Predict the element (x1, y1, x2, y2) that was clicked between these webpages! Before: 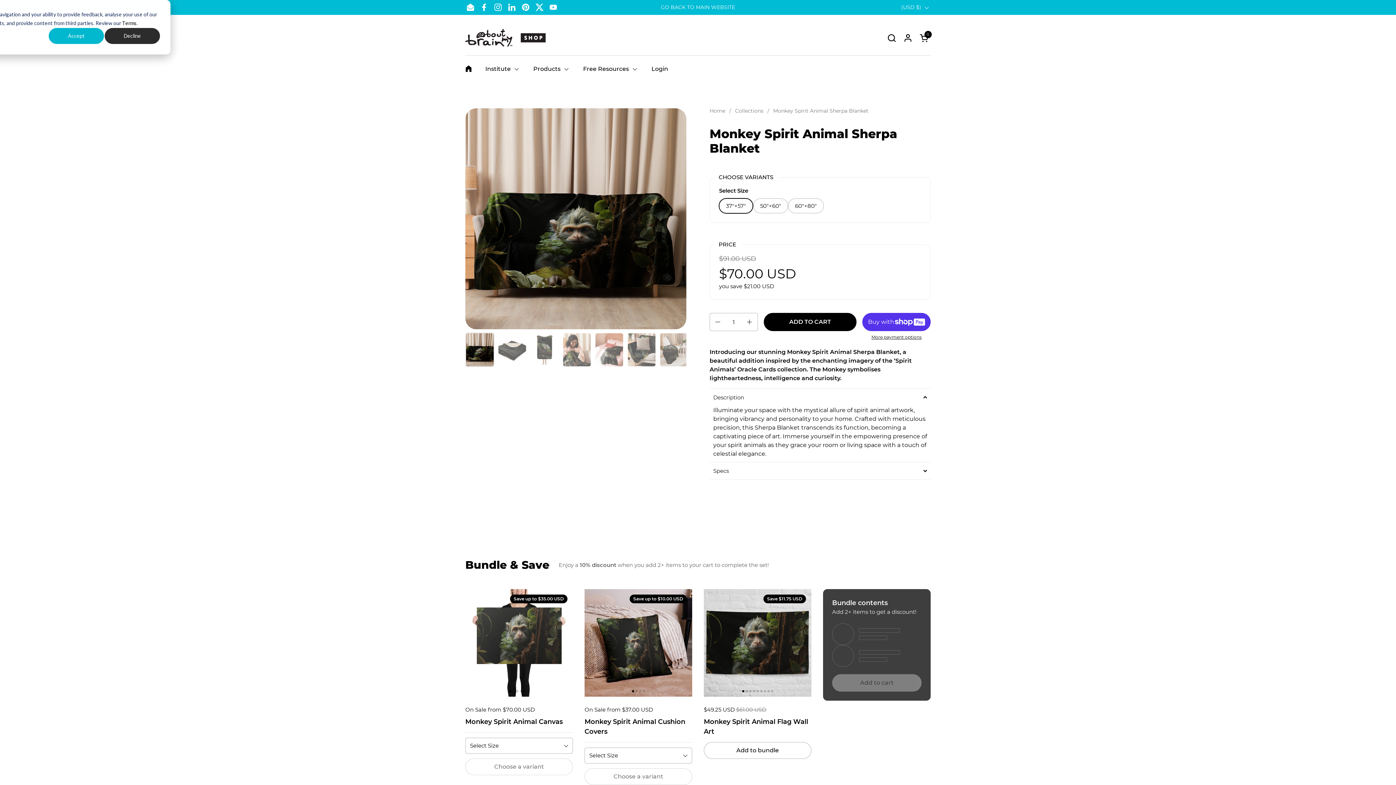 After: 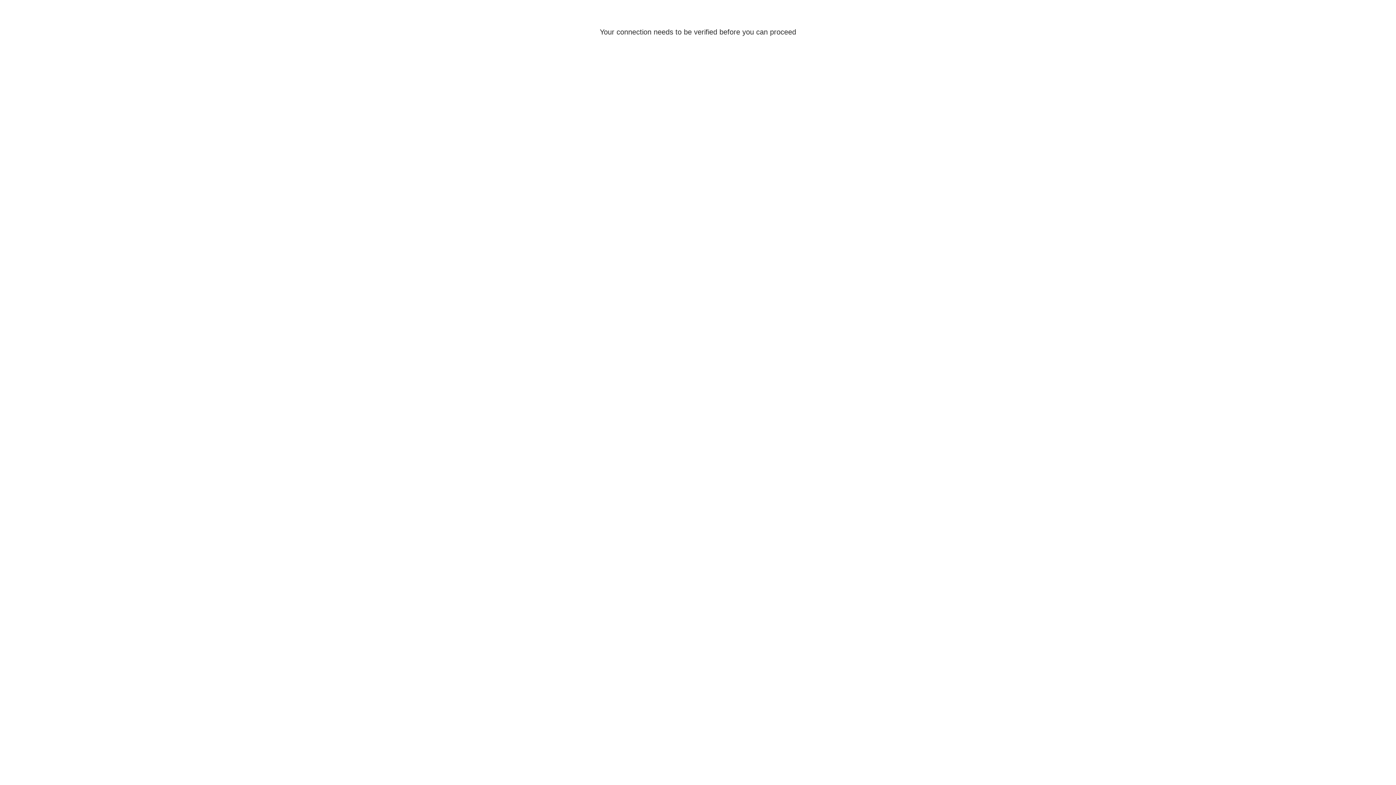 Action: bbox: (903, 33, 912, 42) label: Account